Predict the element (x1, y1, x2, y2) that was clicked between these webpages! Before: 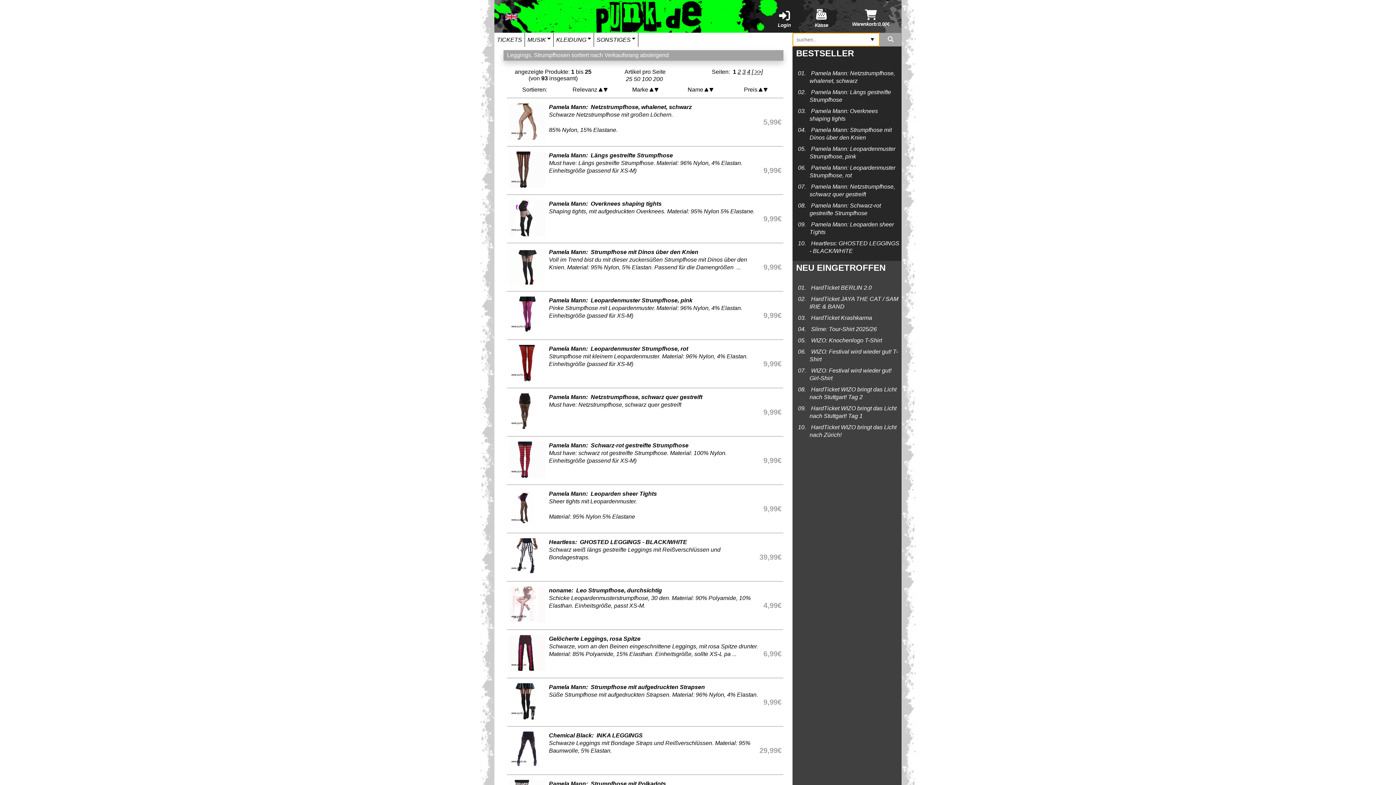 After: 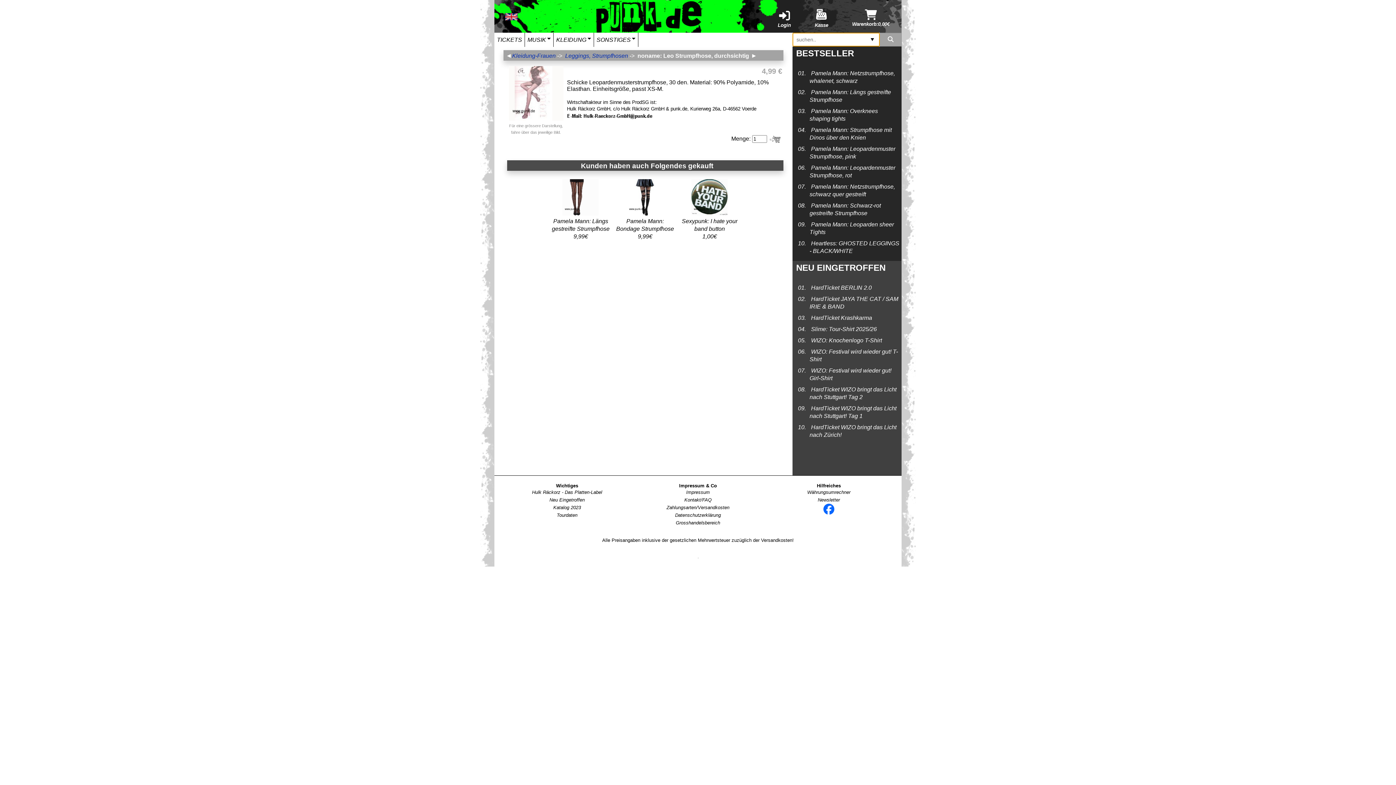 Action: label: noname:  Leo Strumpfhose, durchsichtig bbox: (549, 587, 662, 593)